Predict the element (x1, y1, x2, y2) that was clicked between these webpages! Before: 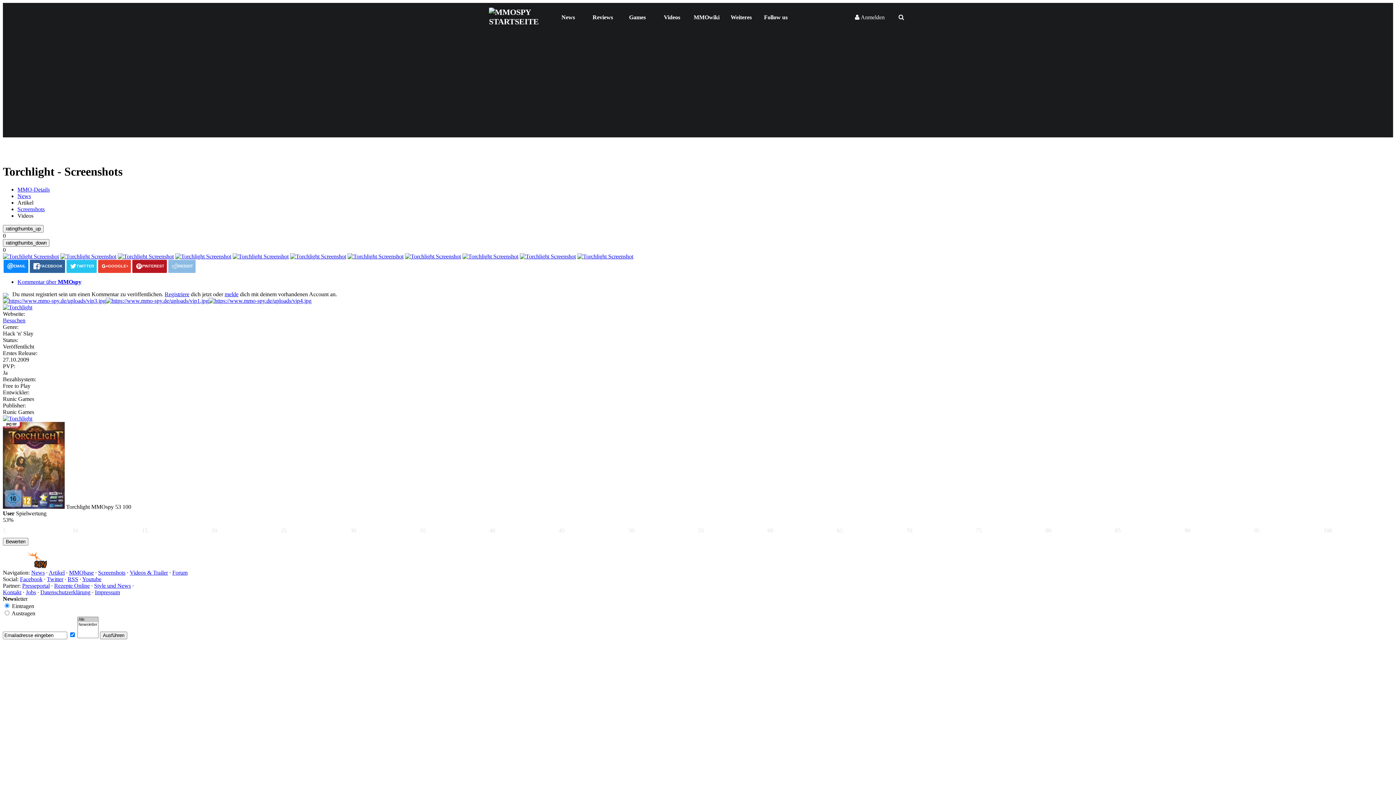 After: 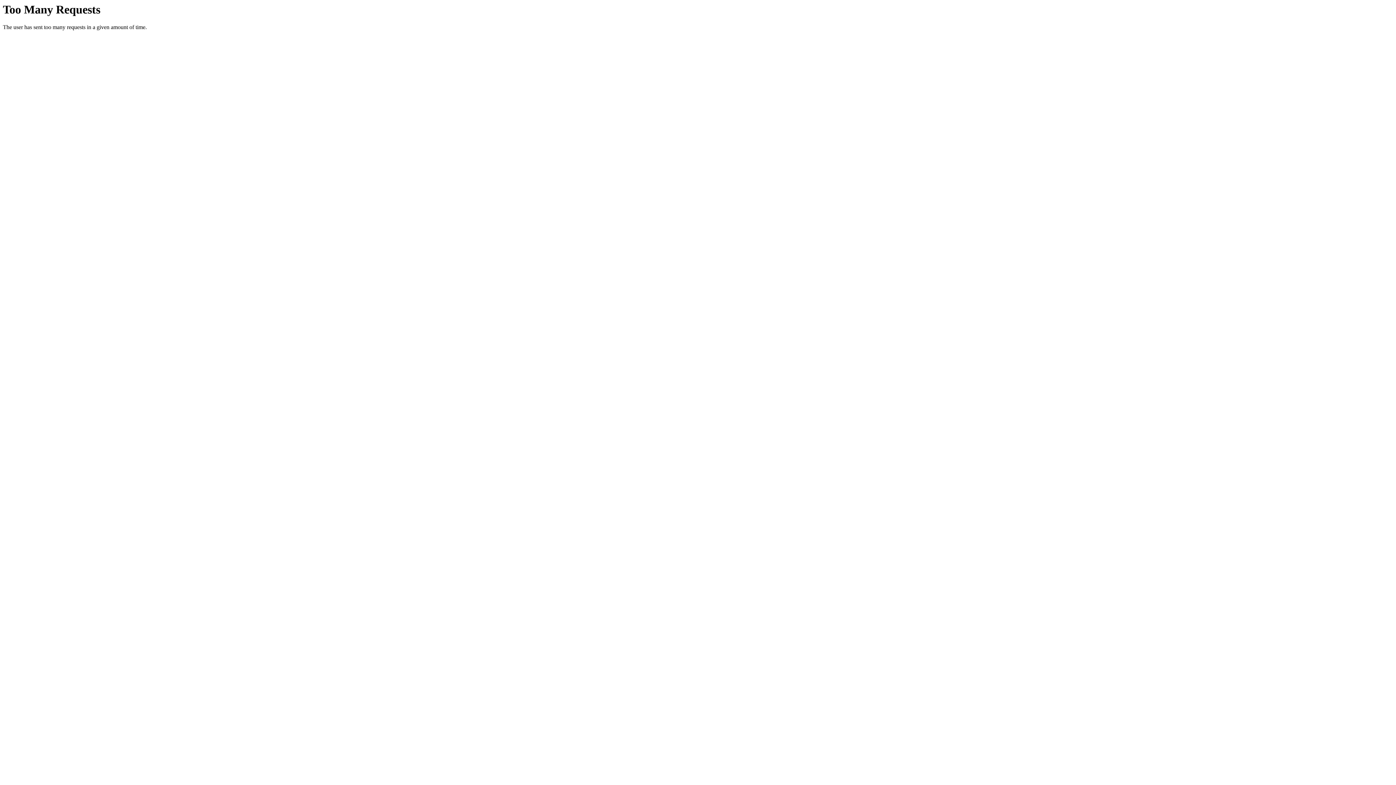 Action: label: Videos bbox: (654, 2, 689, 32)